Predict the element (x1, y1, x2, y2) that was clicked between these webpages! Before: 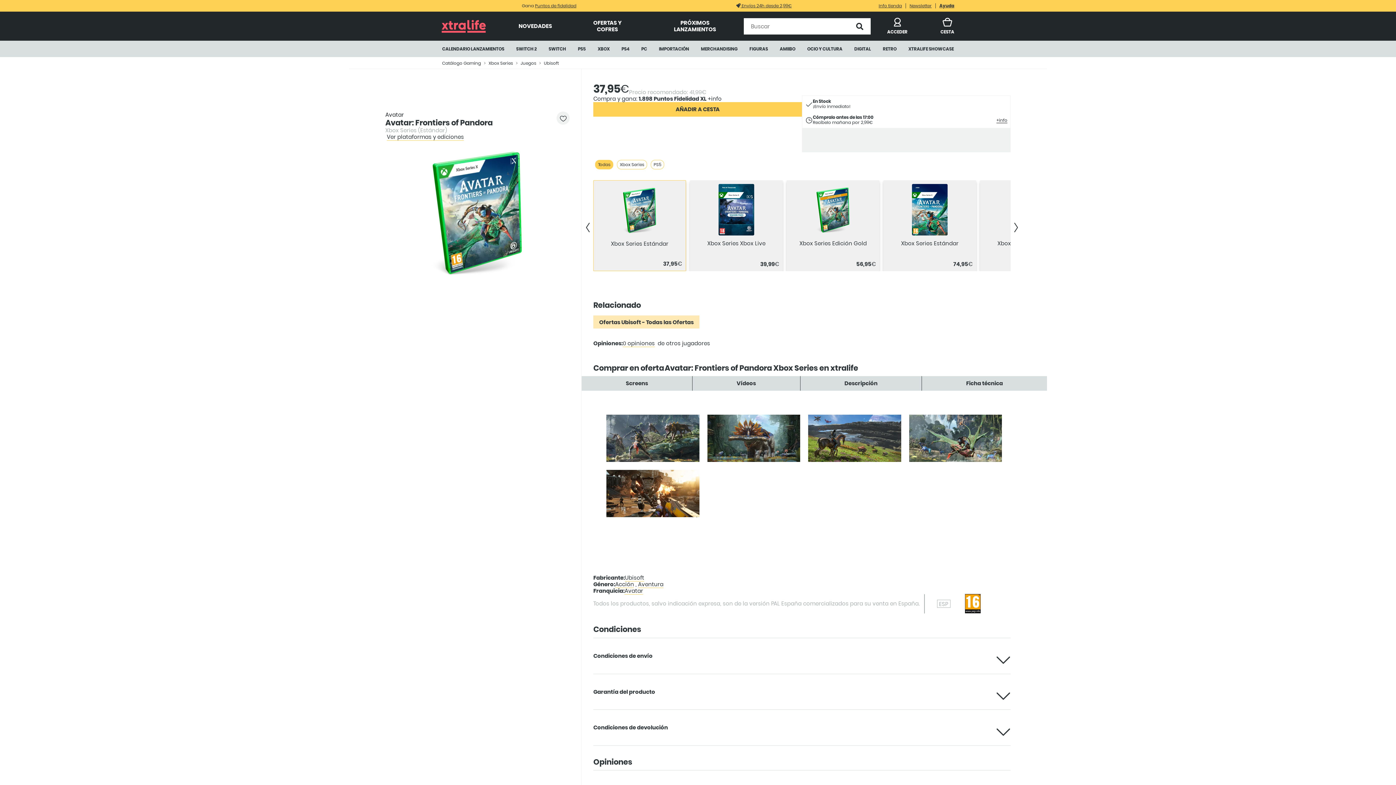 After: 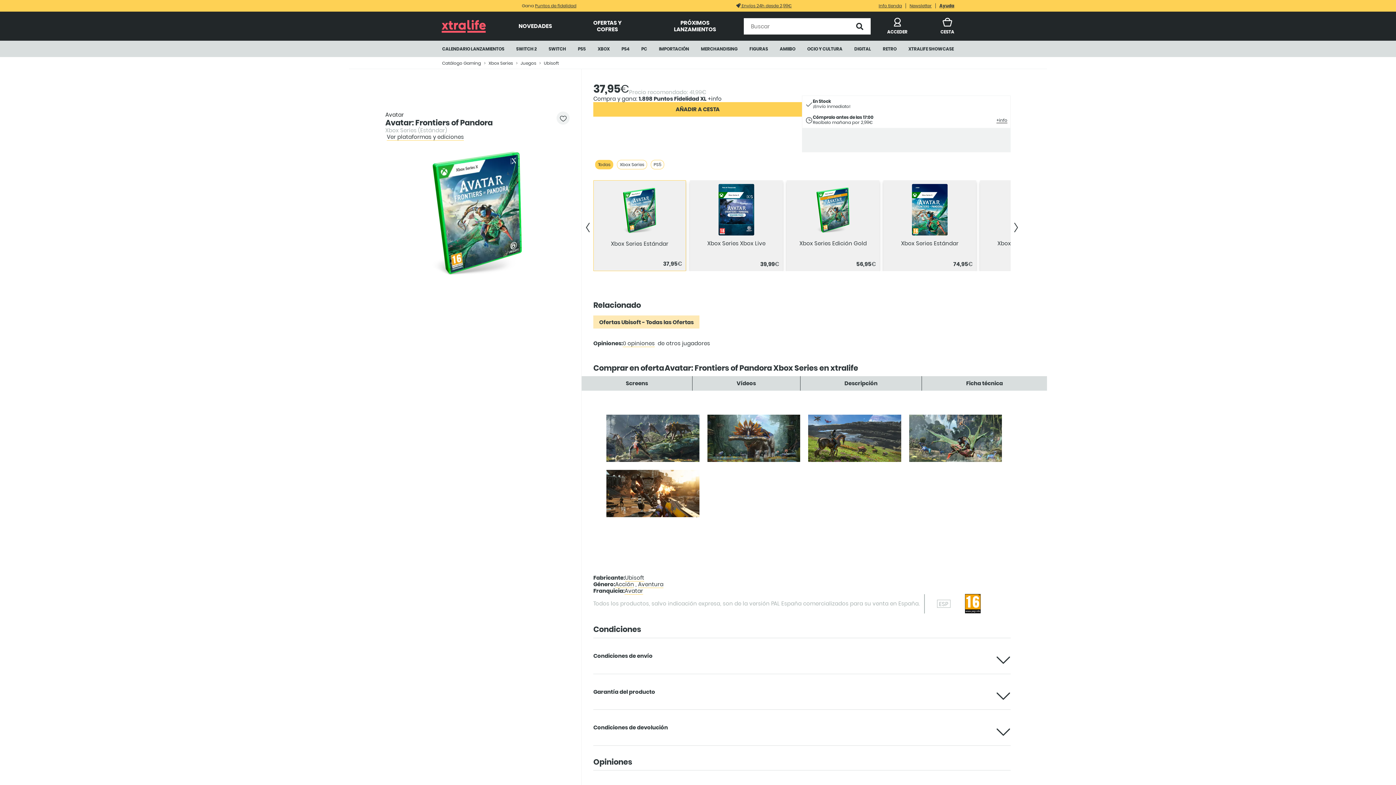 Action: label: Newsletter bbox: (909, 3, 932, 8)